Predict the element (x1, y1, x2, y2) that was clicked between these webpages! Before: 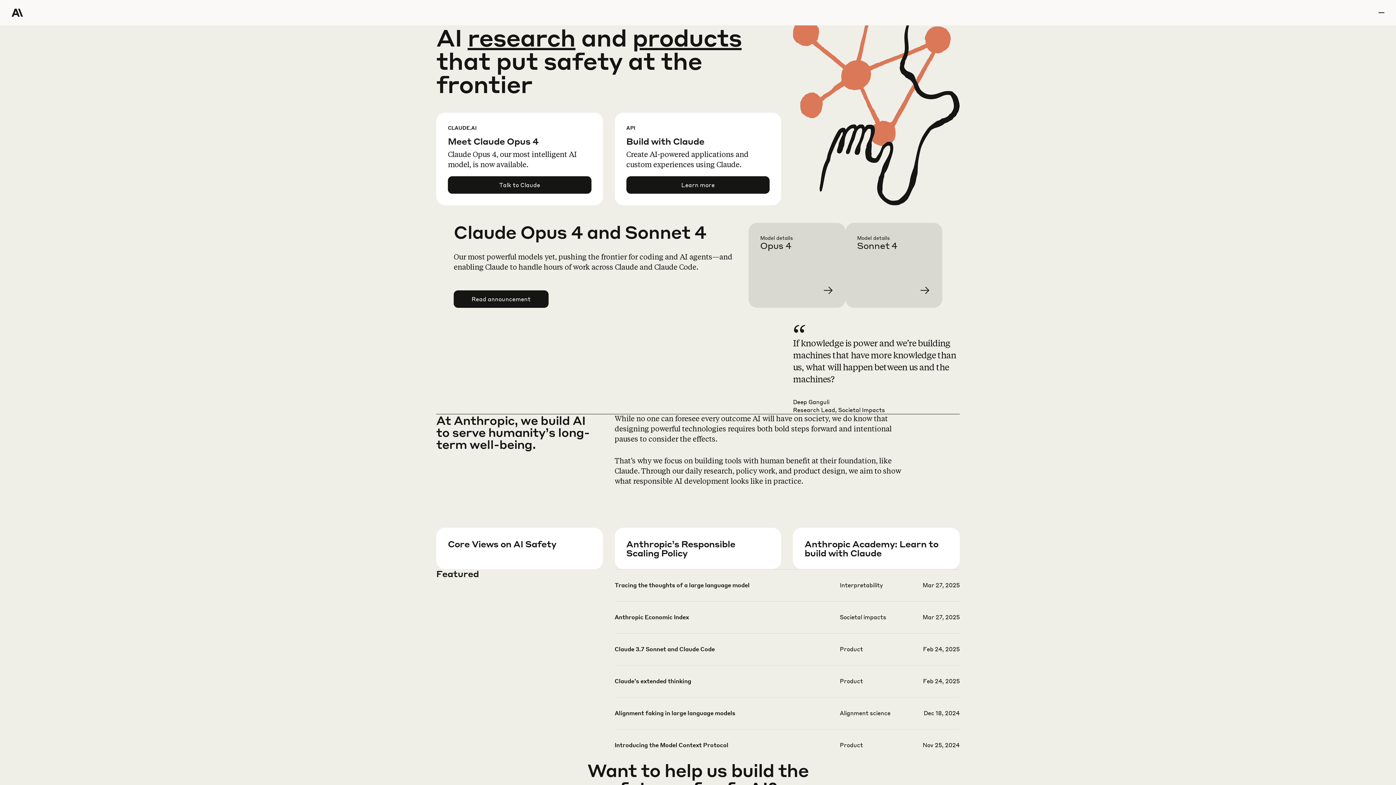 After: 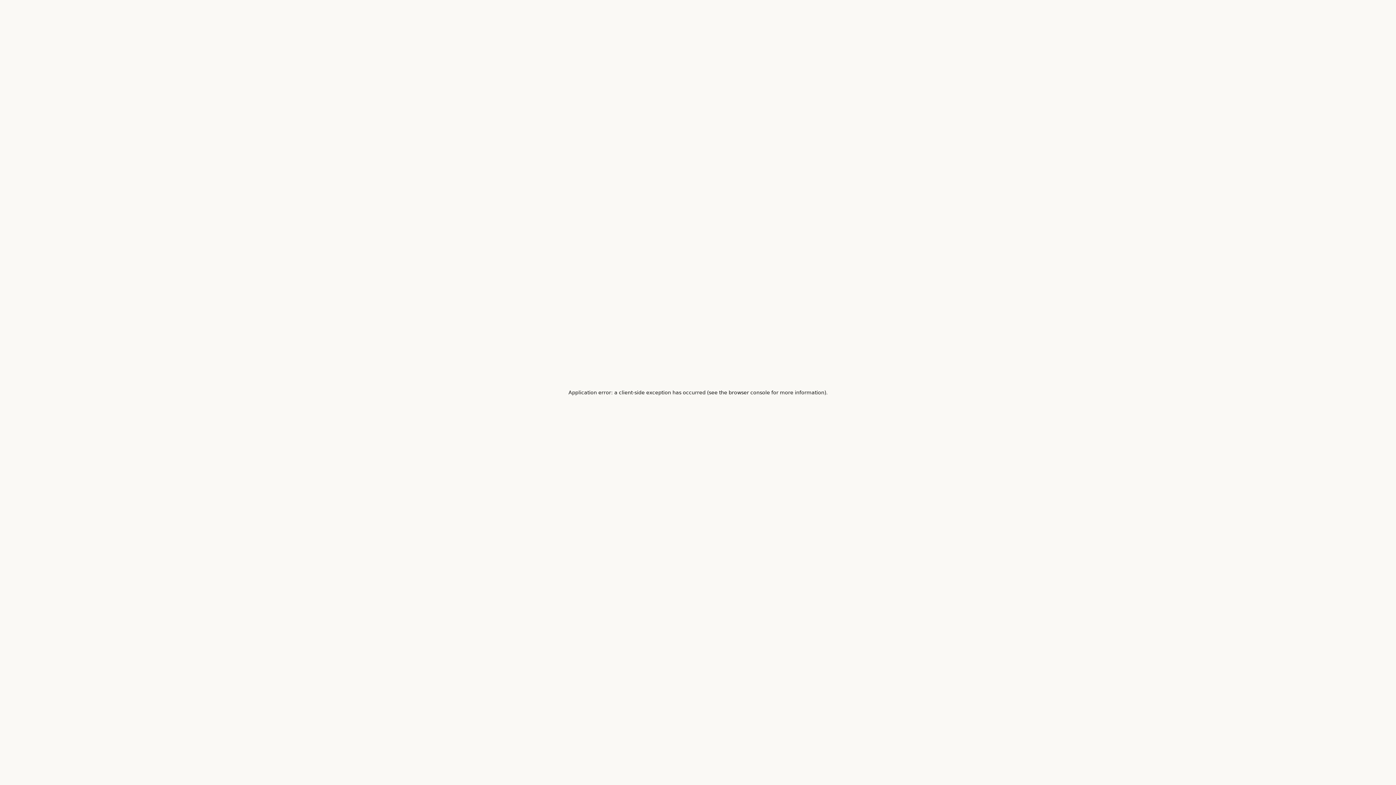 Action: bbox: (857, 234, 954, 319) label: Learn more about Sonnet 4